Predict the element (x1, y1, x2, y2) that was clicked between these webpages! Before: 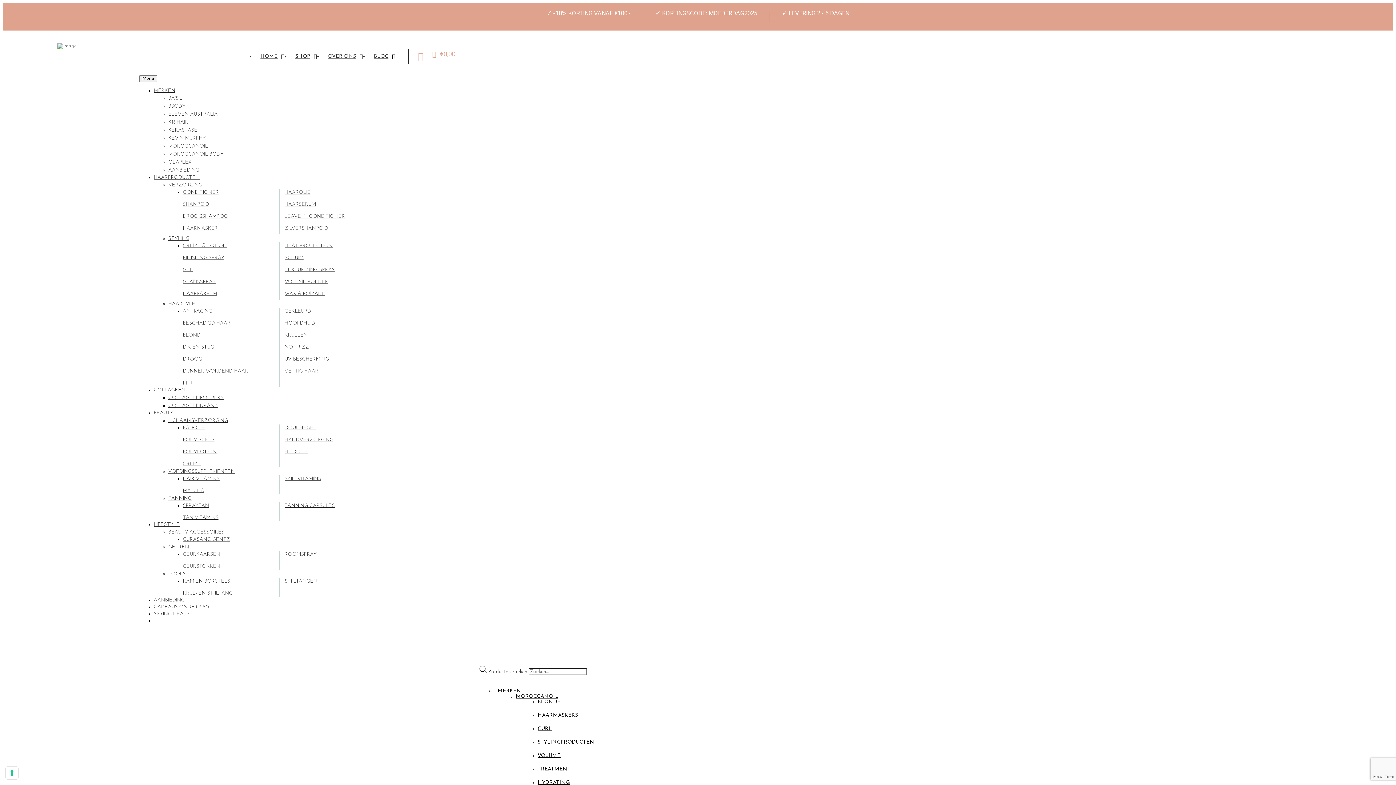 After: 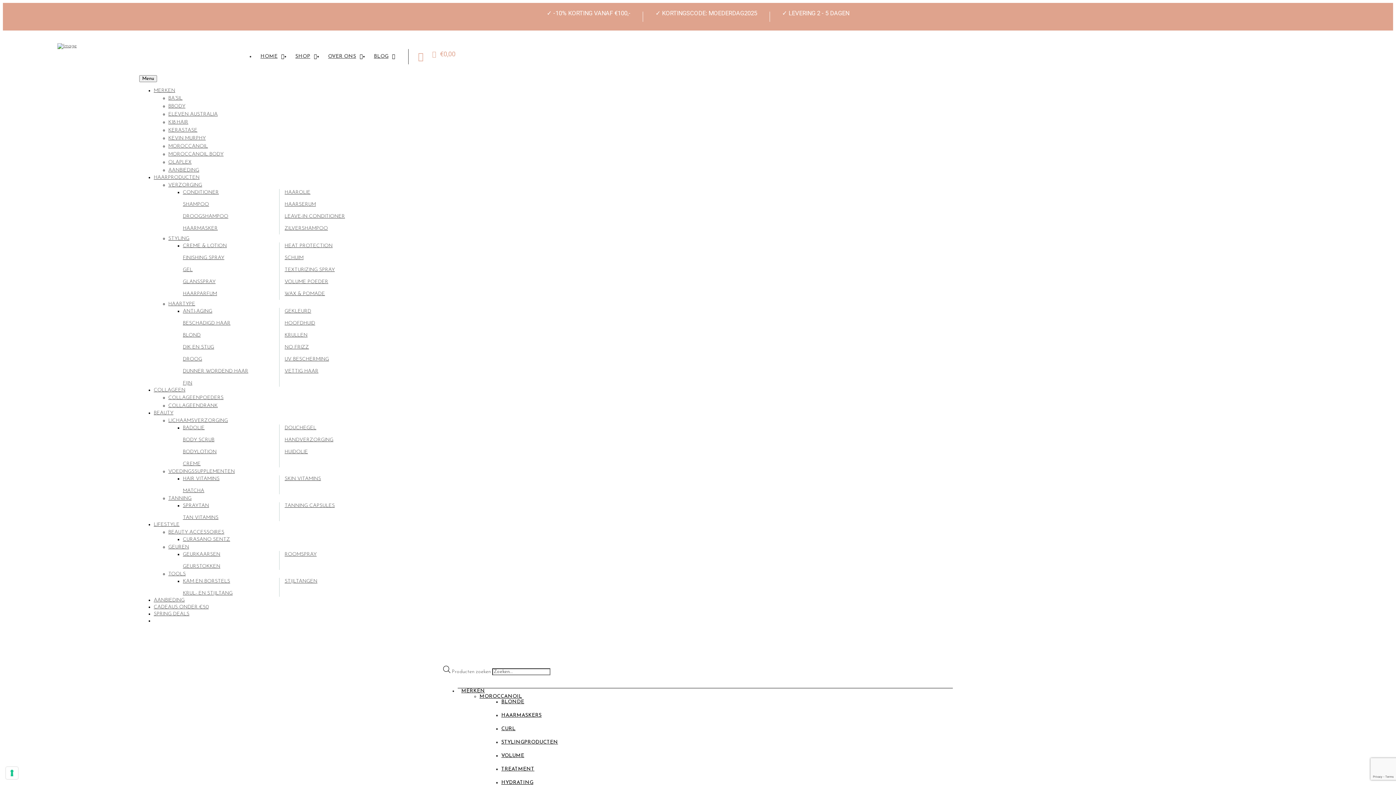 Action: label: NO FRIZZ bbox: (284, 344, 309, 350)